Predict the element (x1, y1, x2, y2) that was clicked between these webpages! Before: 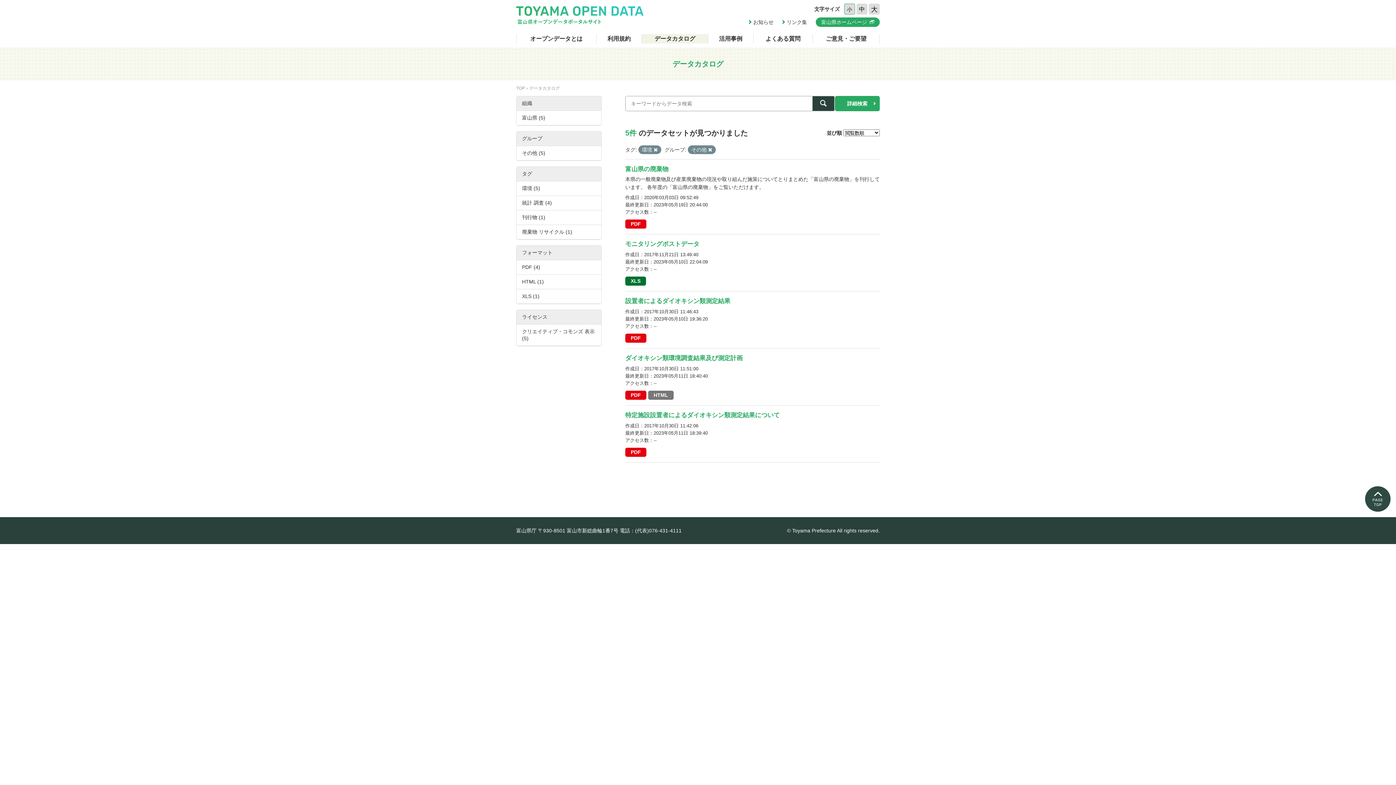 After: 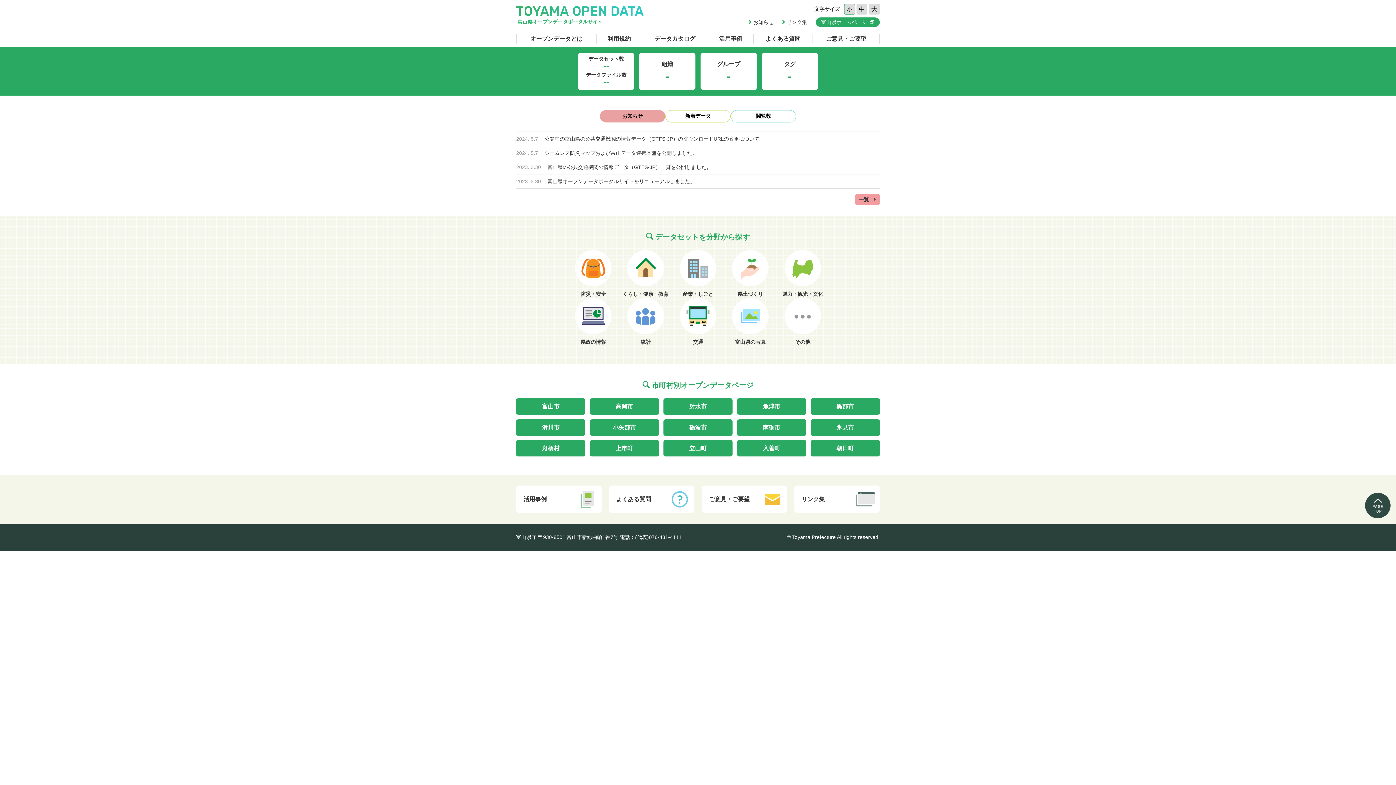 Action: bbox: (516, 6, 643, 24)